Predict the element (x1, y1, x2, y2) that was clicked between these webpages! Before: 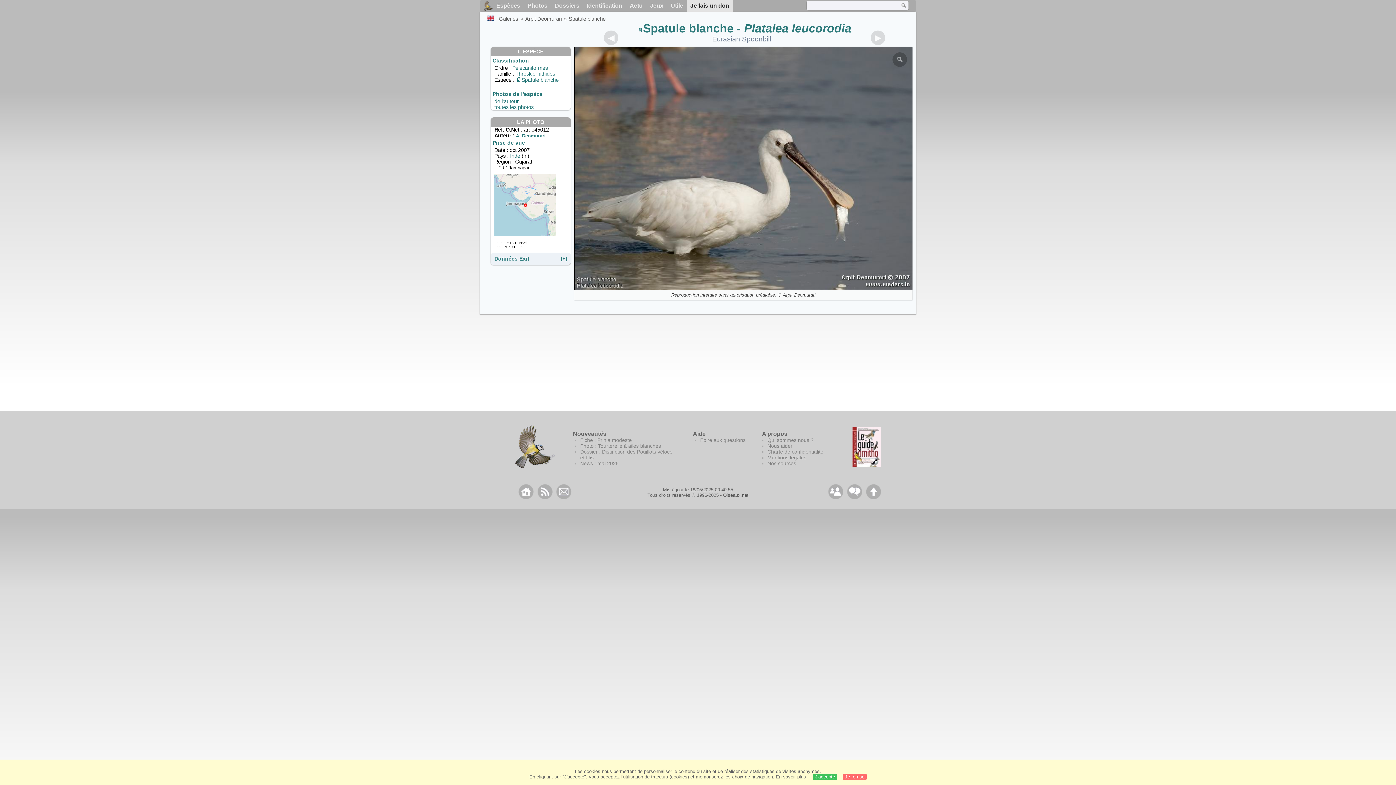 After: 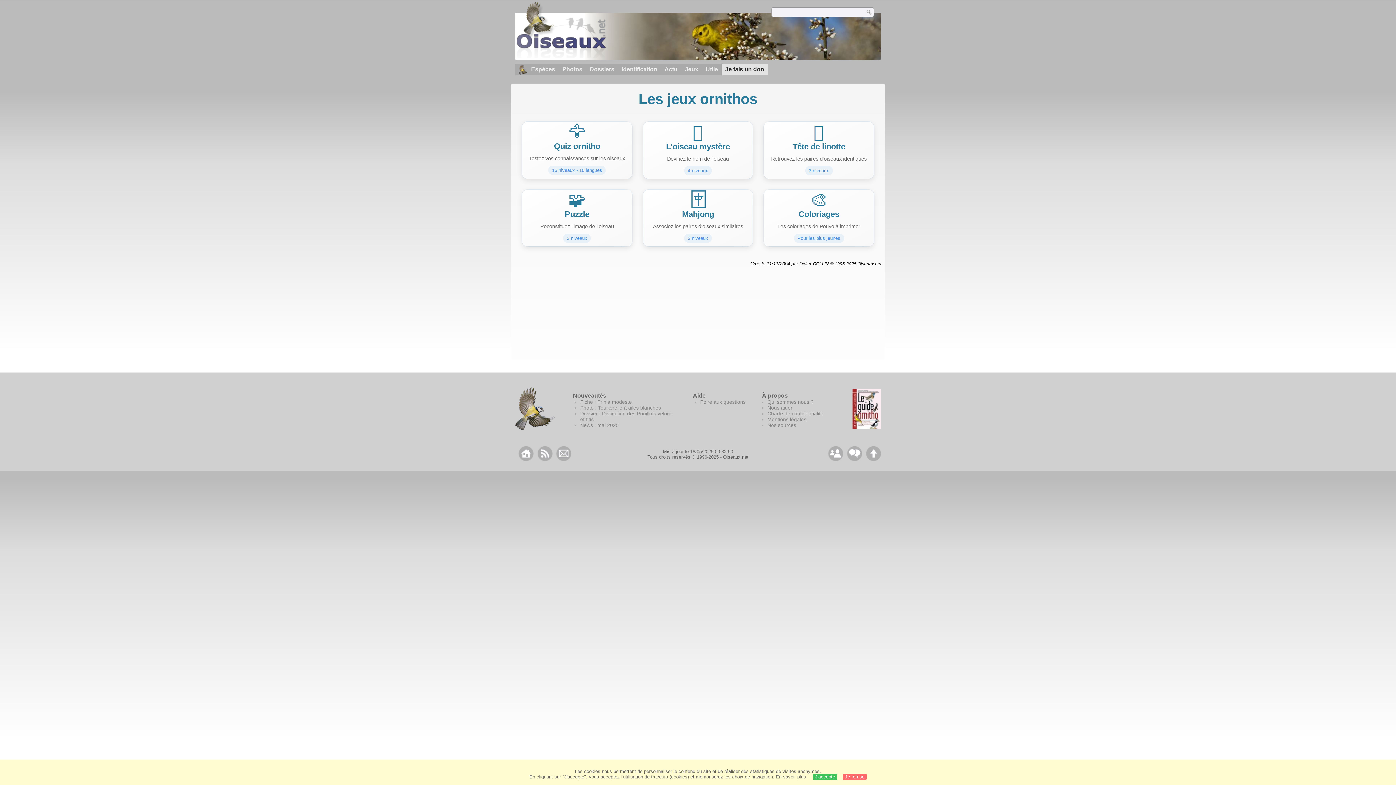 Action: bbox: (646, 0, 667, 11) label: Jeux